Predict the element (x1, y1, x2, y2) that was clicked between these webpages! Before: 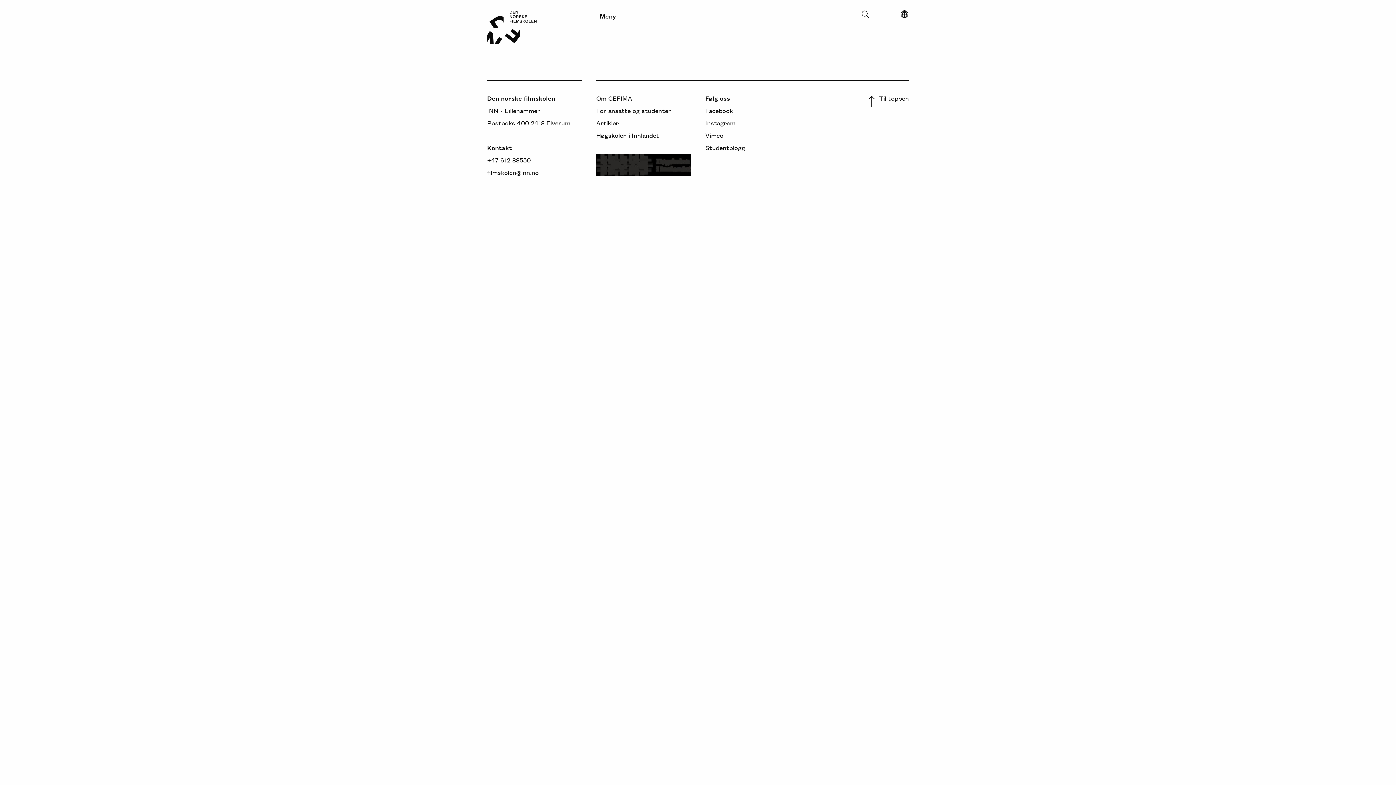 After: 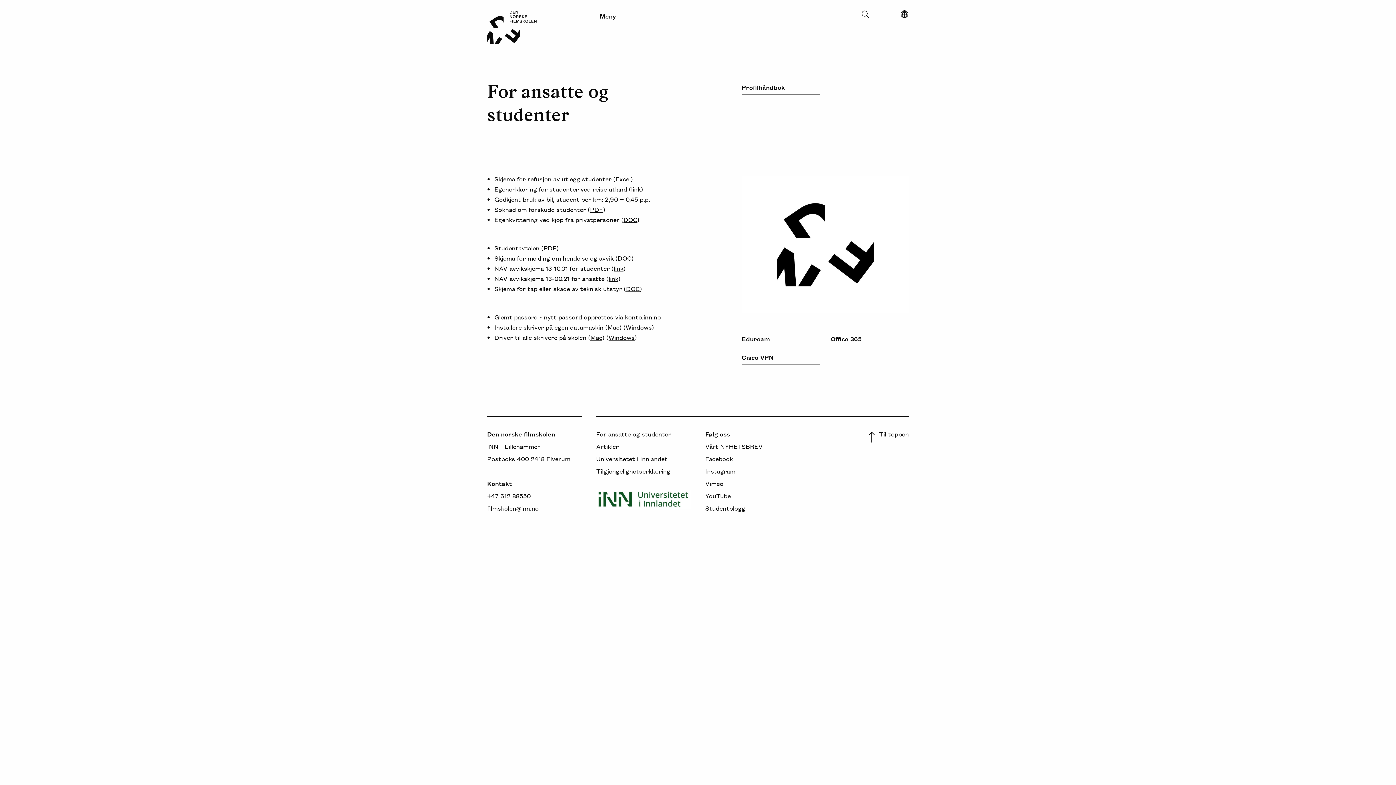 Action: bbox: (596, 106, 671, 114) label: For ansatte og studenter